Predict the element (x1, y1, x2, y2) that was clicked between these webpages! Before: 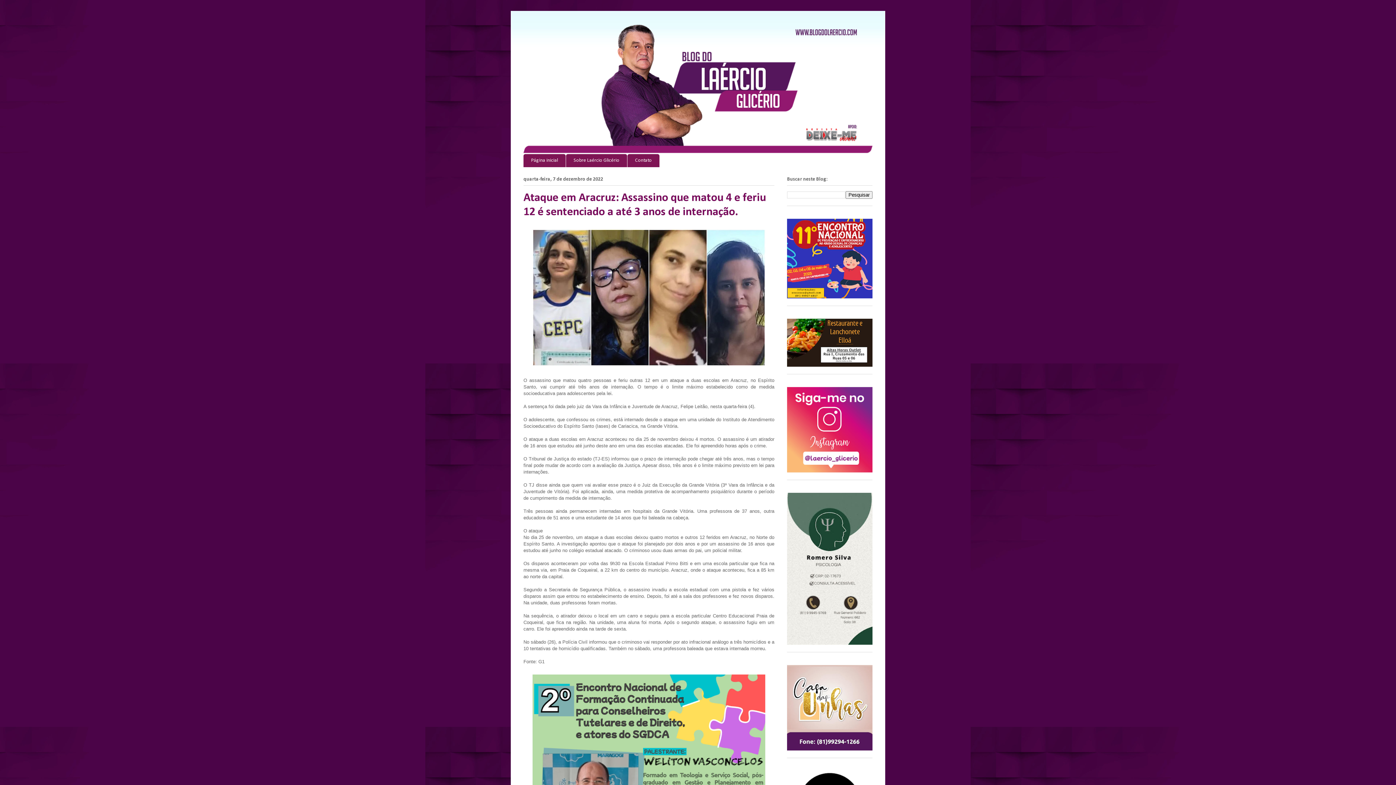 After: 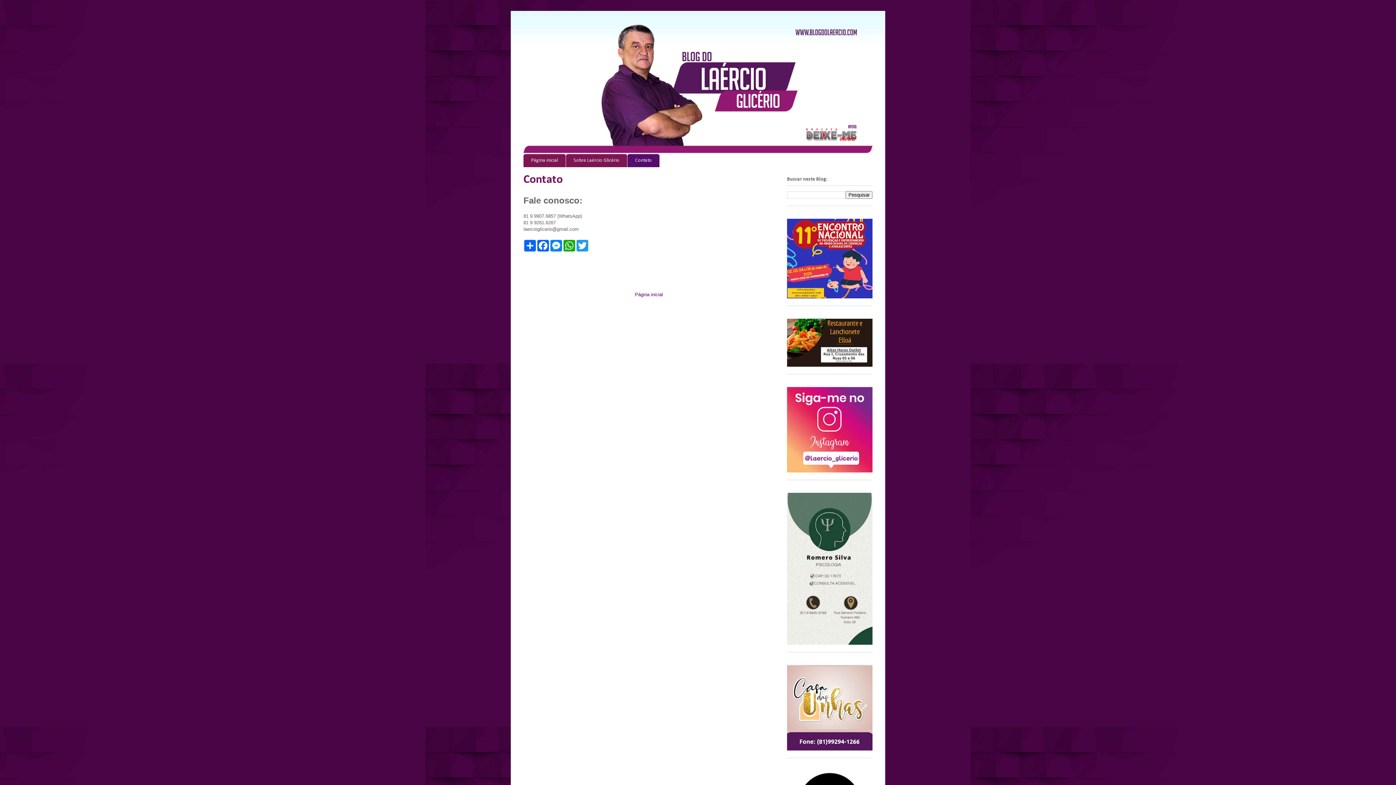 Action: label: Contato bbox: (627, 154, 659, 167)